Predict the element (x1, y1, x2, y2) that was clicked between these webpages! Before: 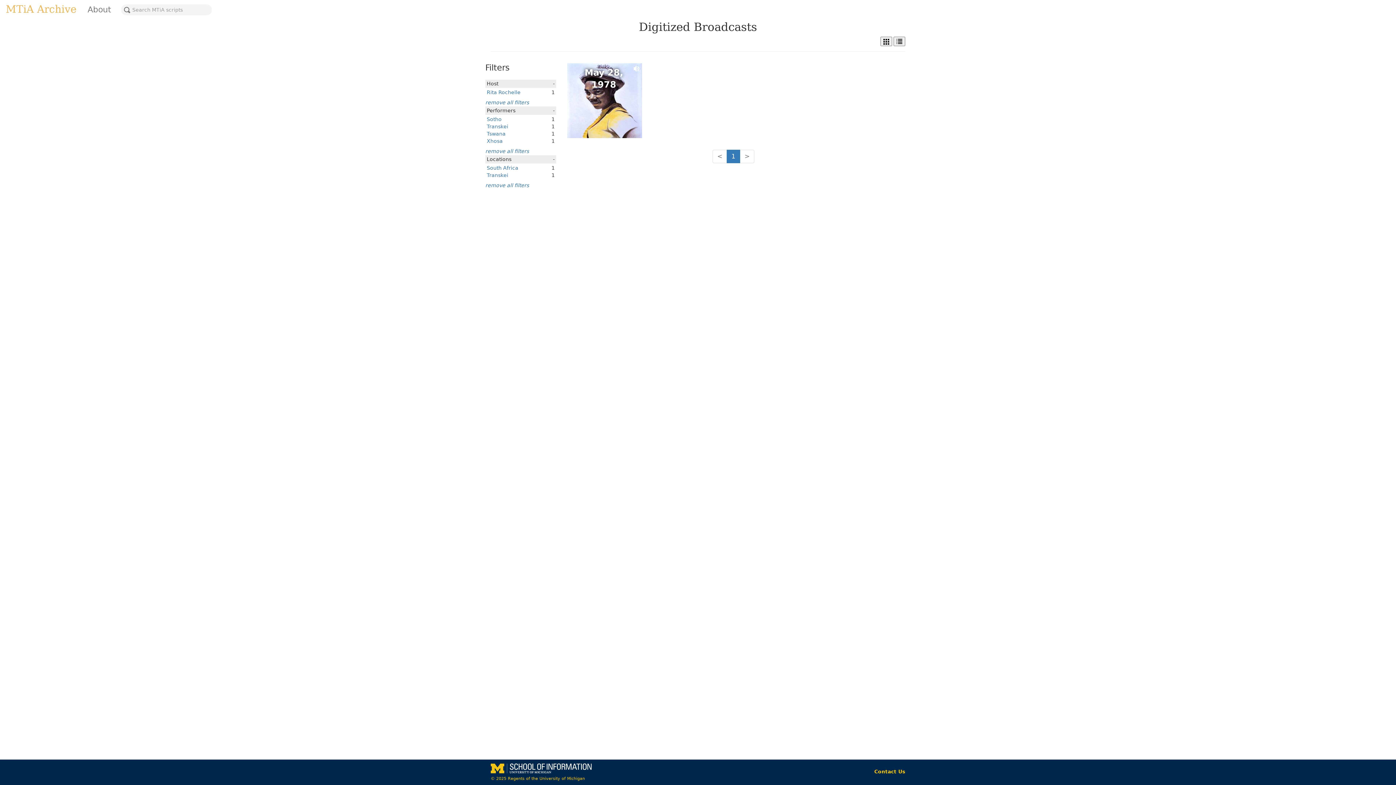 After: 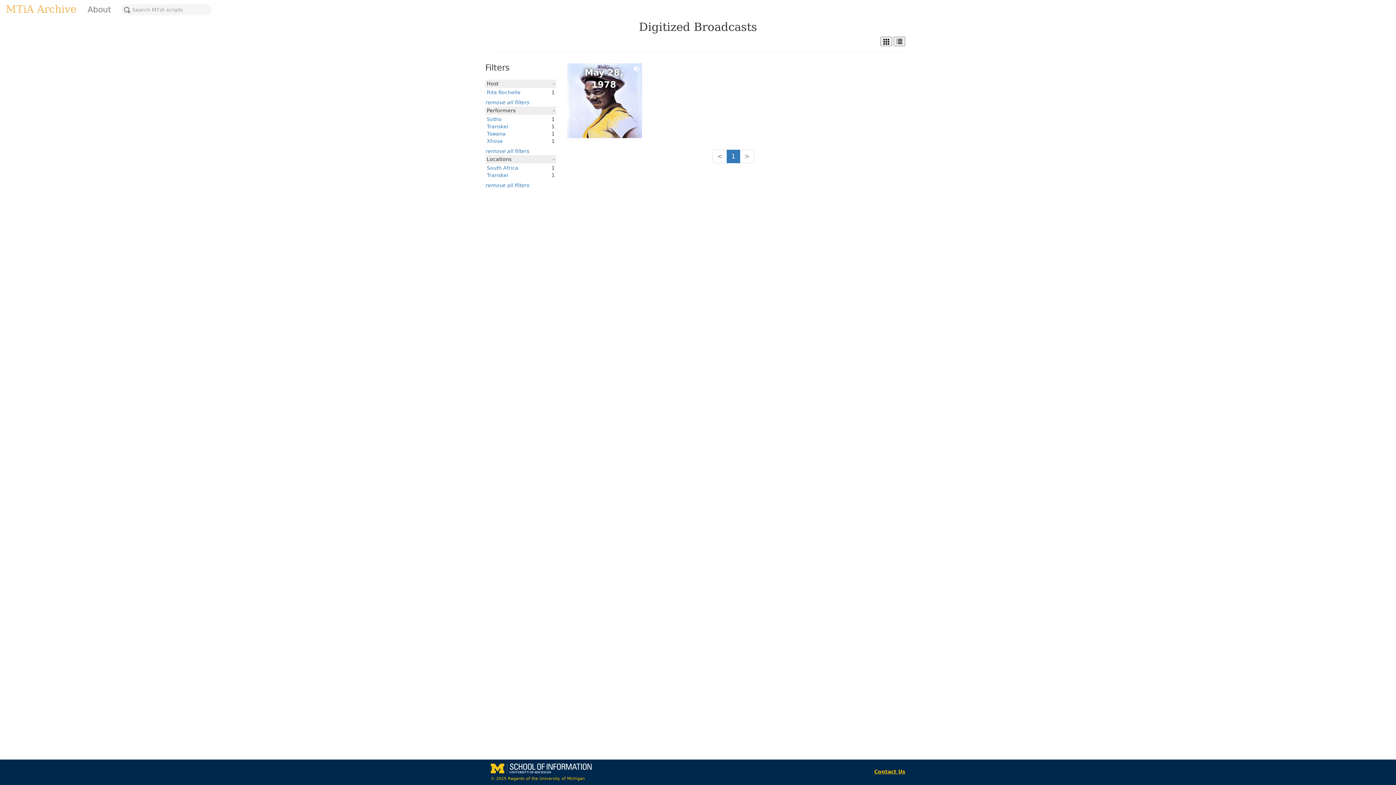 Action: bbox: (874, 769, 905, 774) label: Contact Us